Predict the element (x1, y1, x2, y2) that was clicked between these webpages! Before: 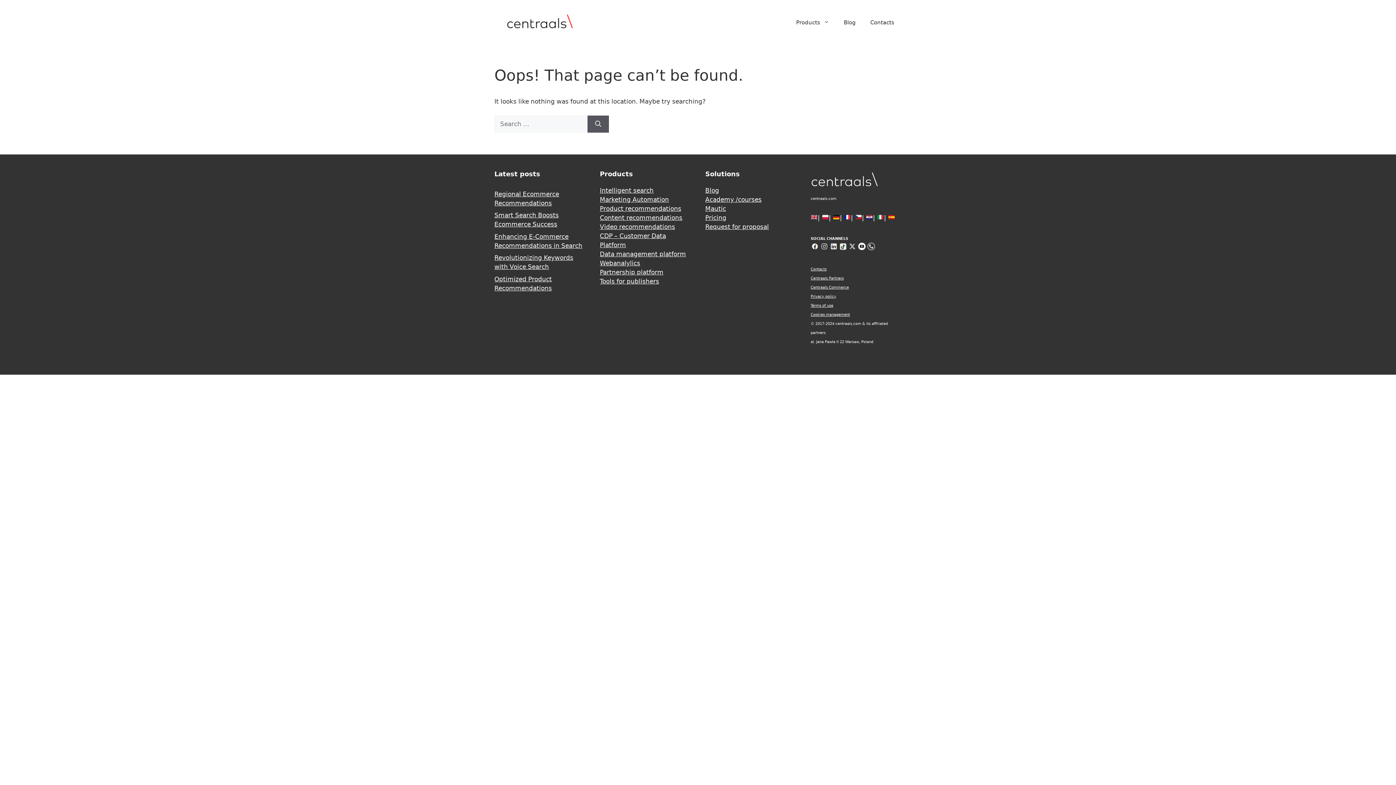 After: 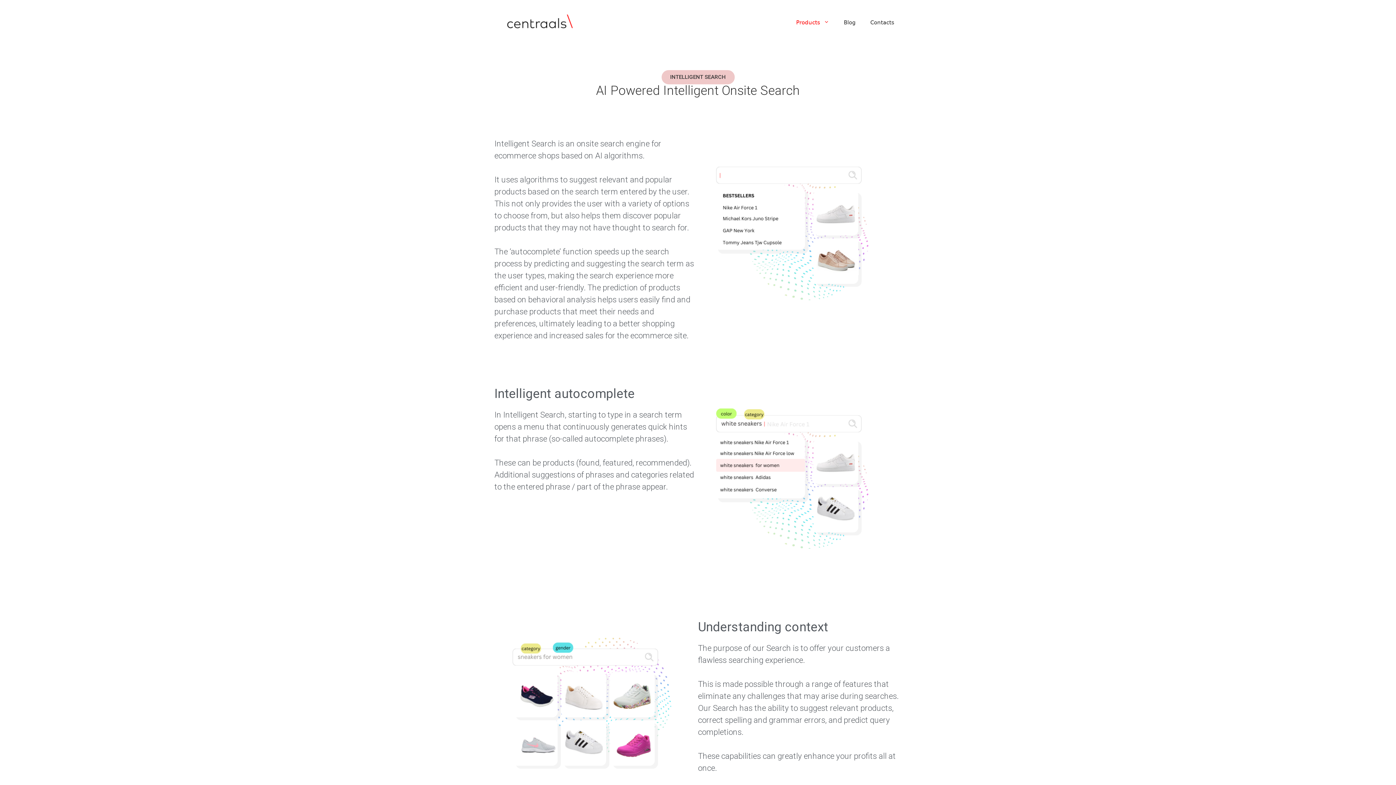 Action: bbox: (600, 186, 653, 194) label: Intelligent search